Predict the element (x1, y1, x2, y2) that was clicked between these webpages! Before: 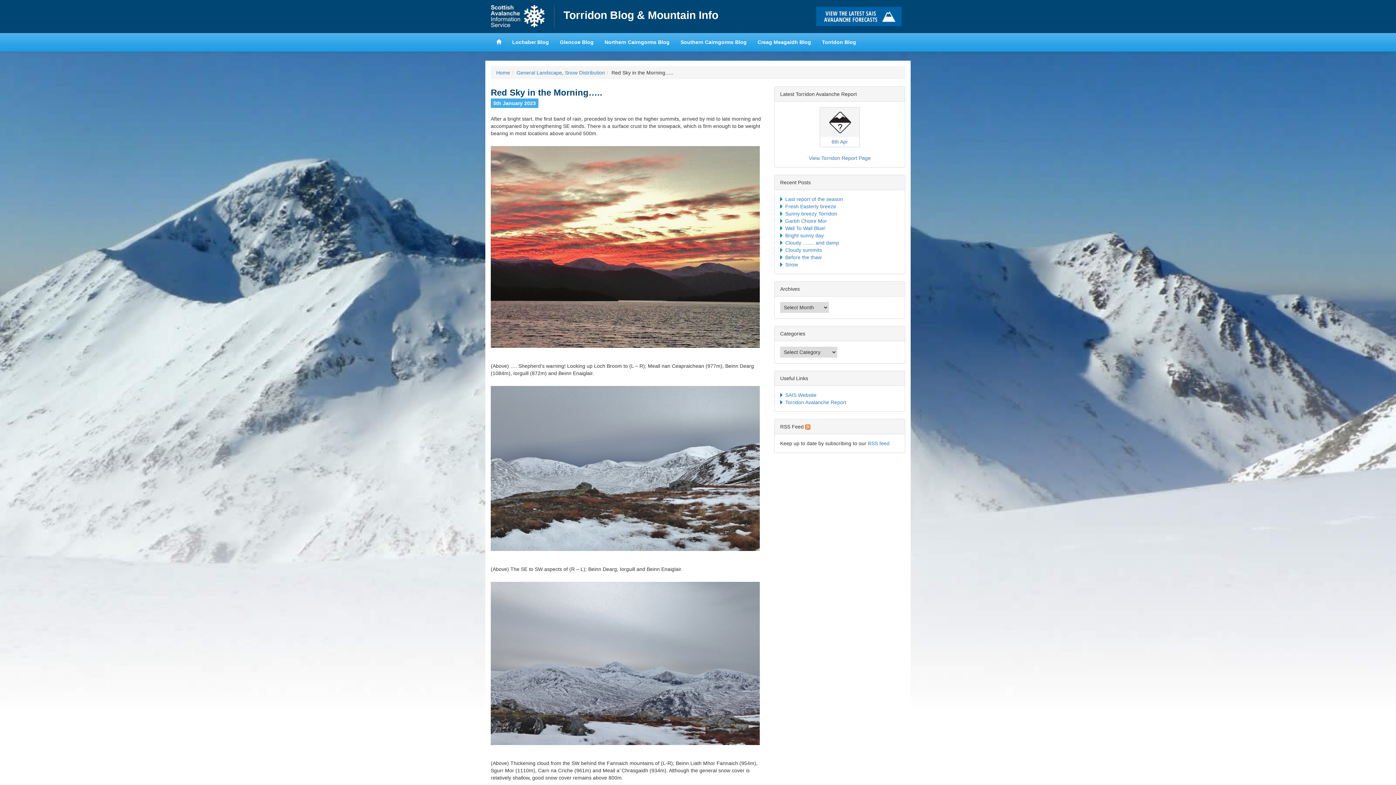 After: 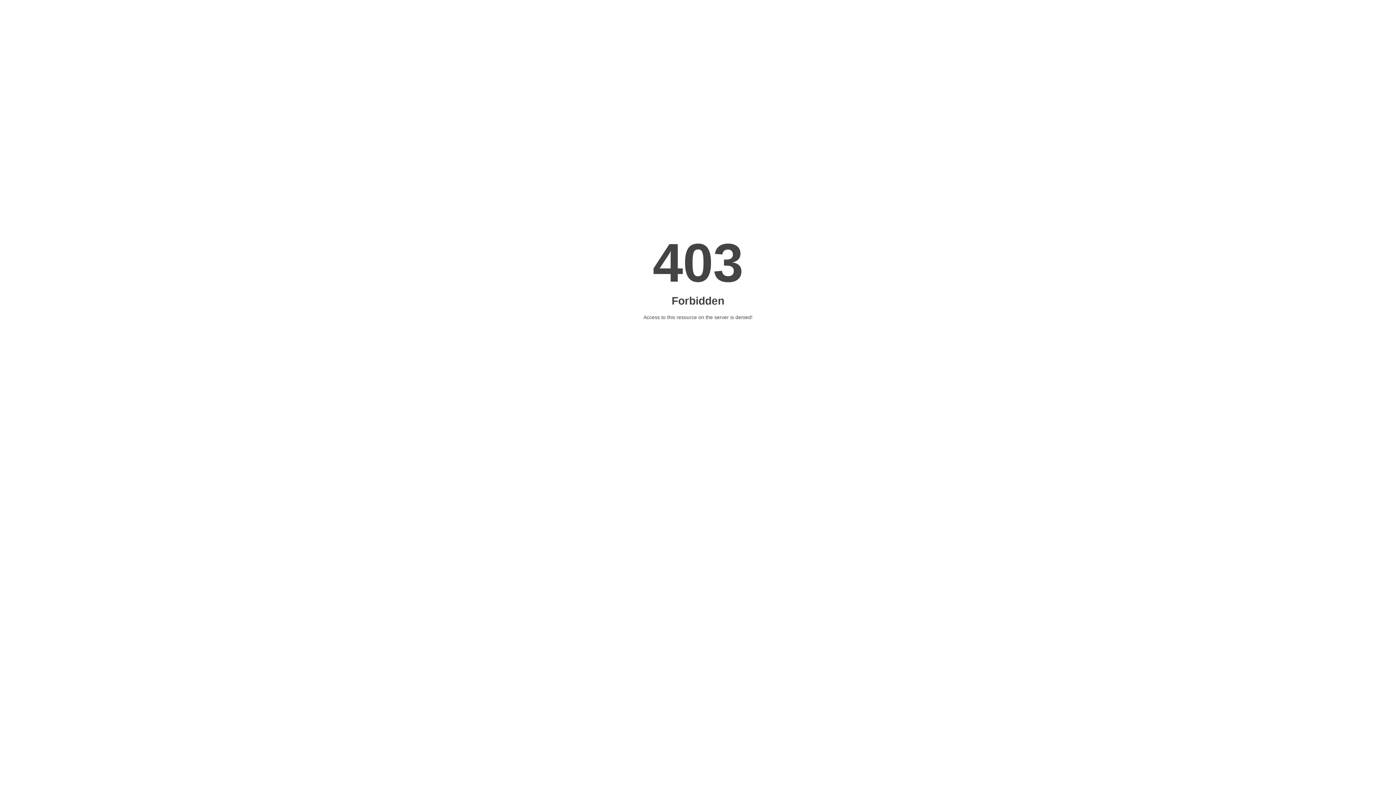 Action: label: Click here to visit the main SAIS website and read the latest avalanche forecasts for the Scottish mountains bbox: (816, 6, 905, 26)